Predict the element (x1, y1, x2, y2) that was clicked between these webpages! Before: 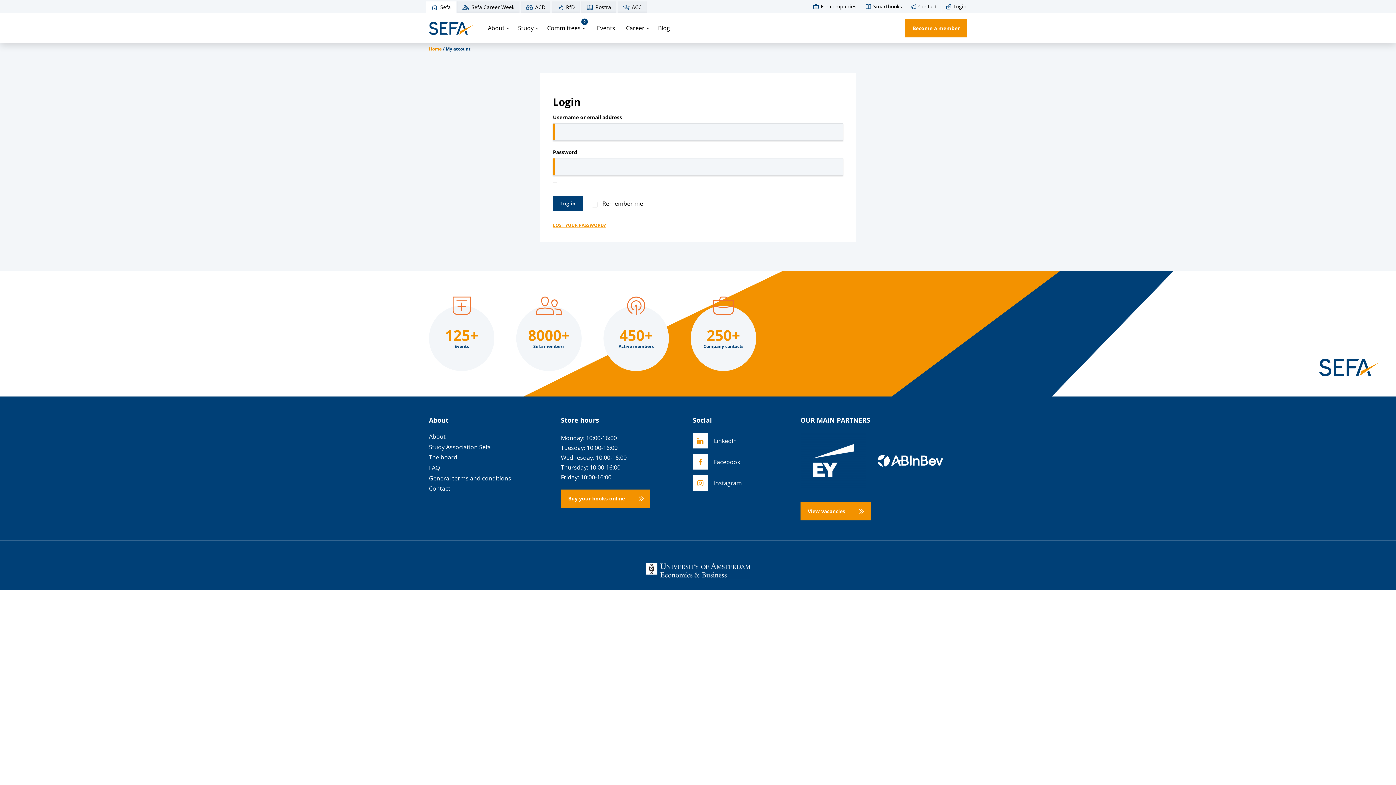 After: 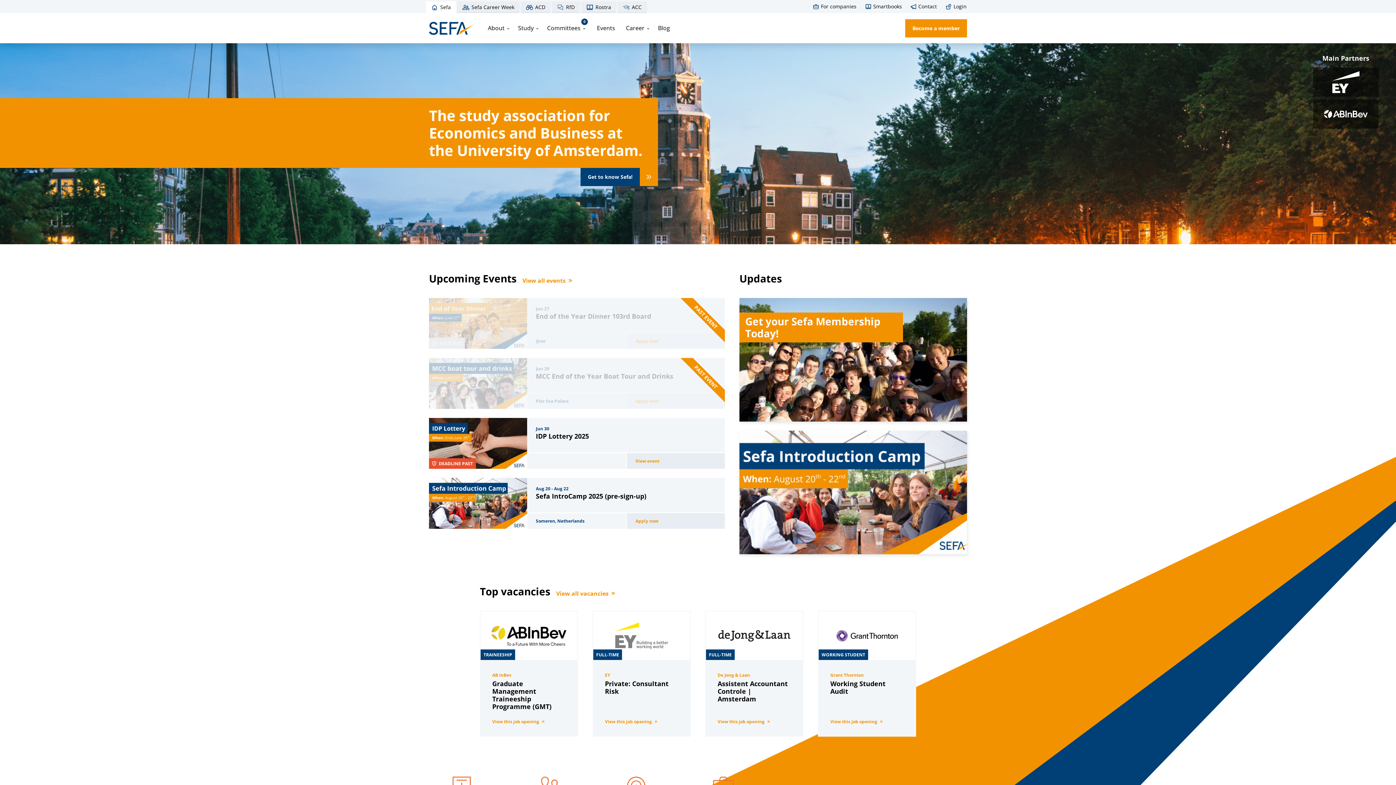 Action: bbox: (426, 1, 456, 13) label: Sefa